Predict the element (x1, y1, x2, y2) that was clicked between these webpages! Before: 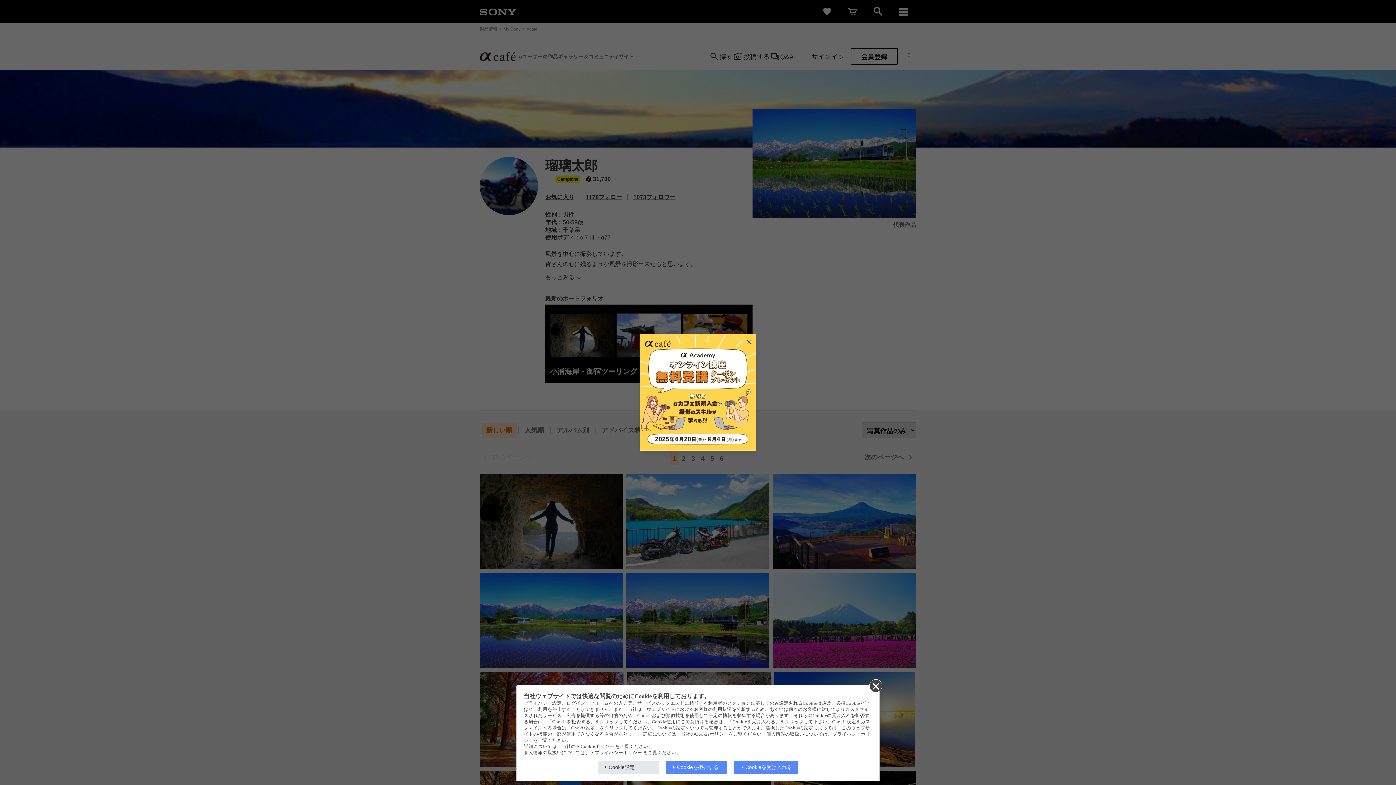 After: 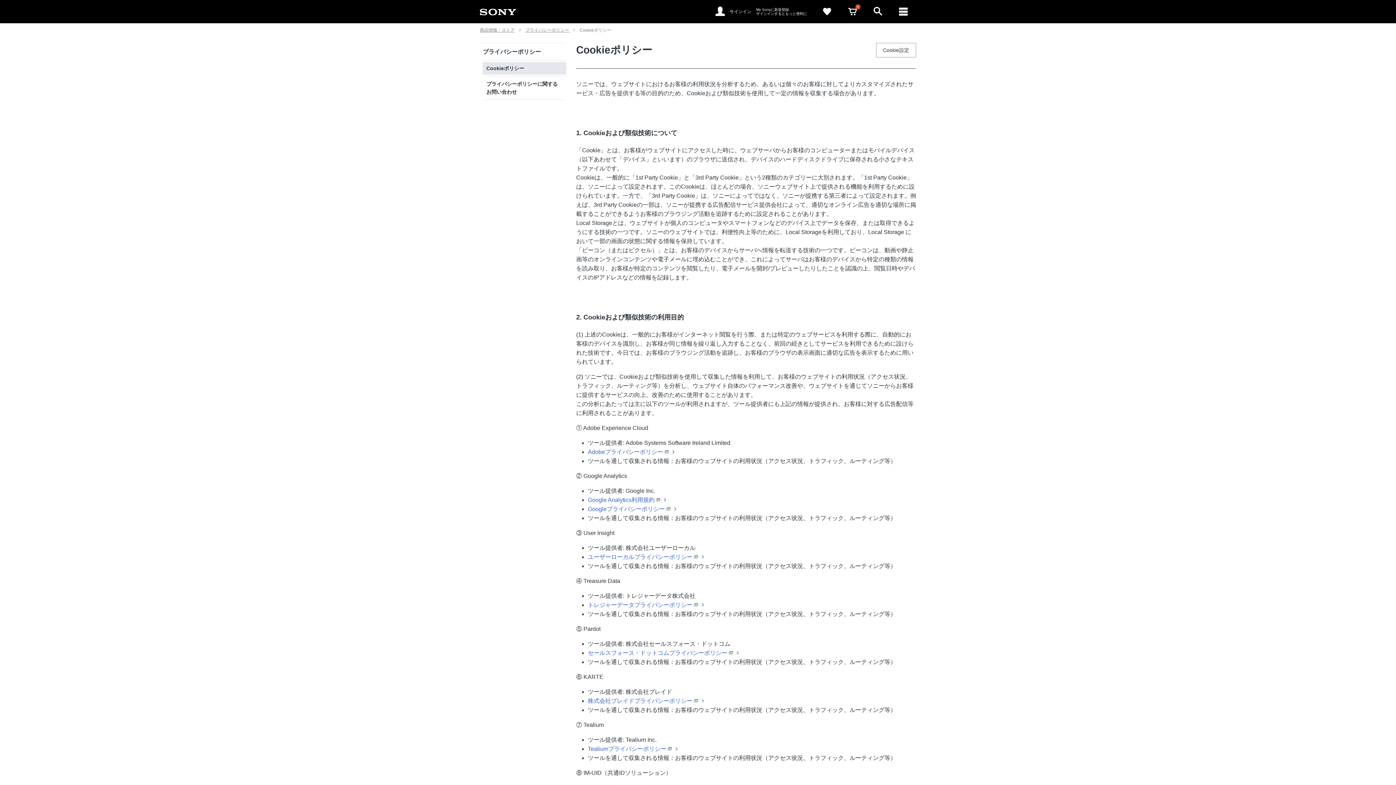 Action: label: Cookieポリシー bbox: (577, 744, 614, 749)